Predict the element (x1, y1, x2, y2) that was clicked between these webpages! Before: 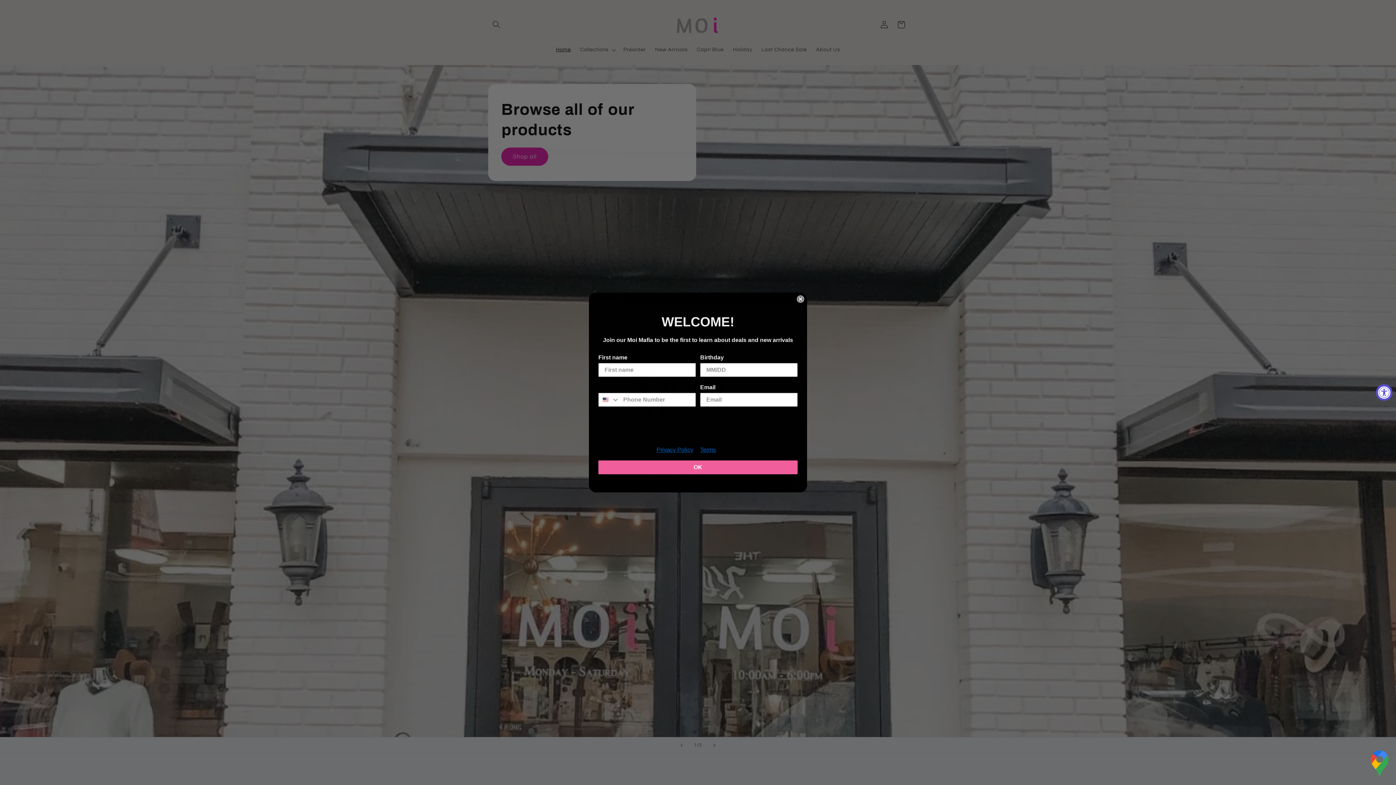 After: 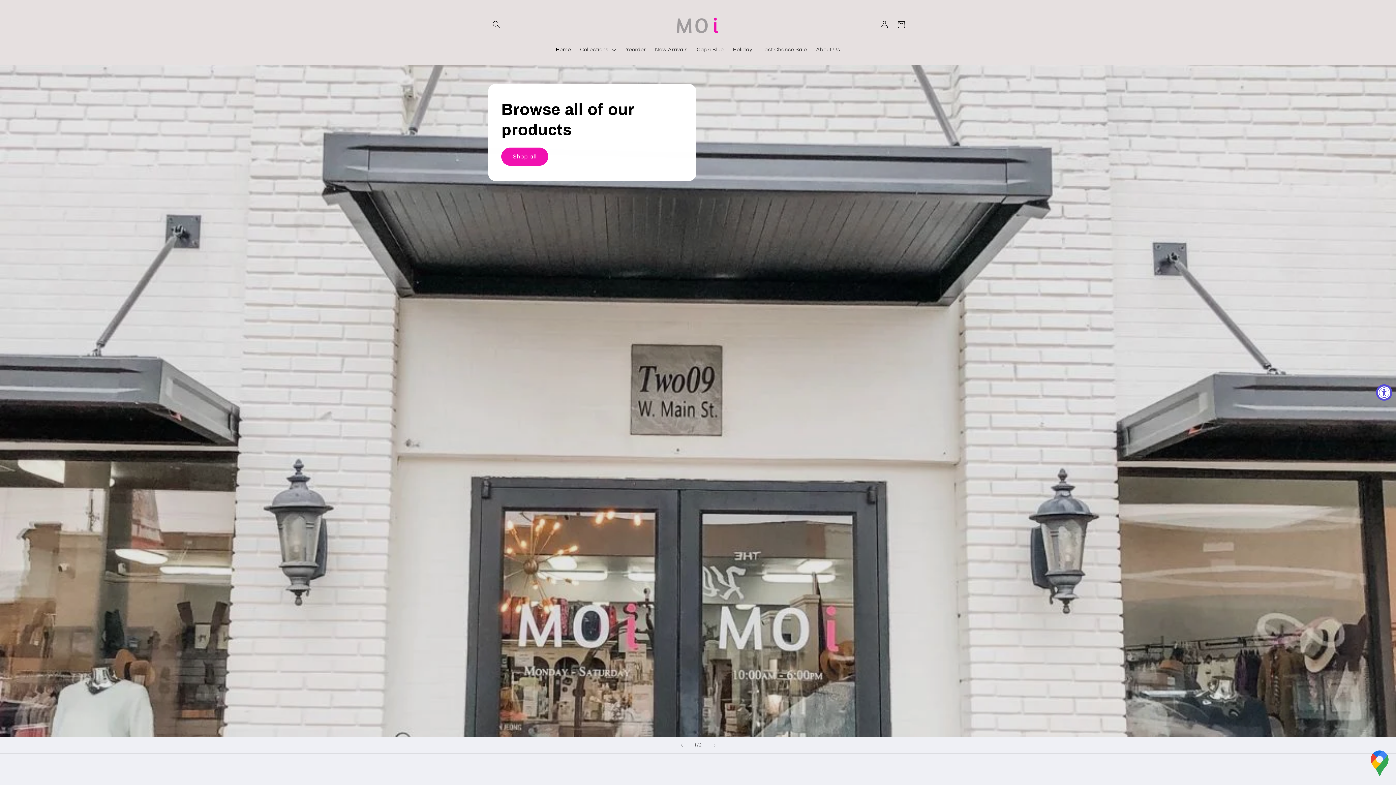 Action: label: Close dialog bbox: (797, 295, 804, 302)